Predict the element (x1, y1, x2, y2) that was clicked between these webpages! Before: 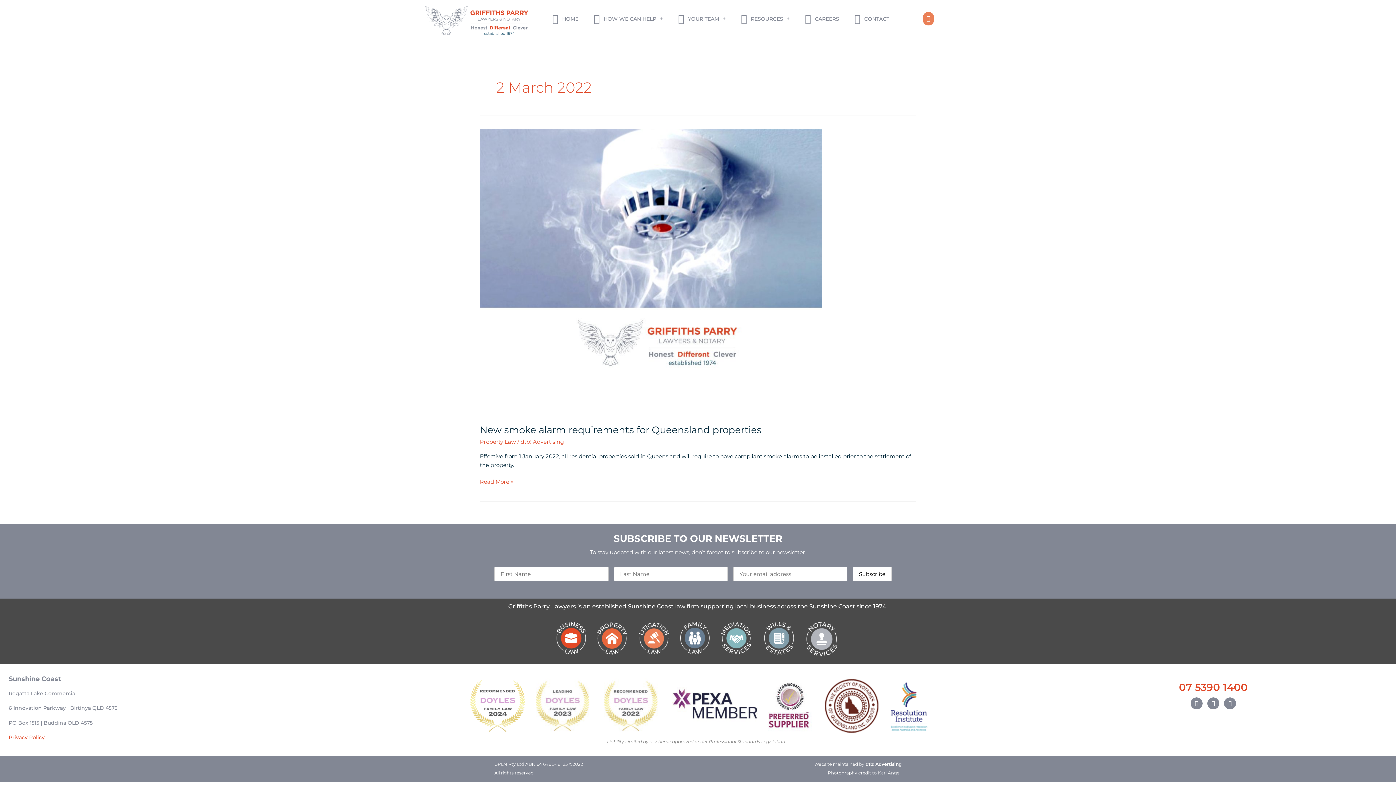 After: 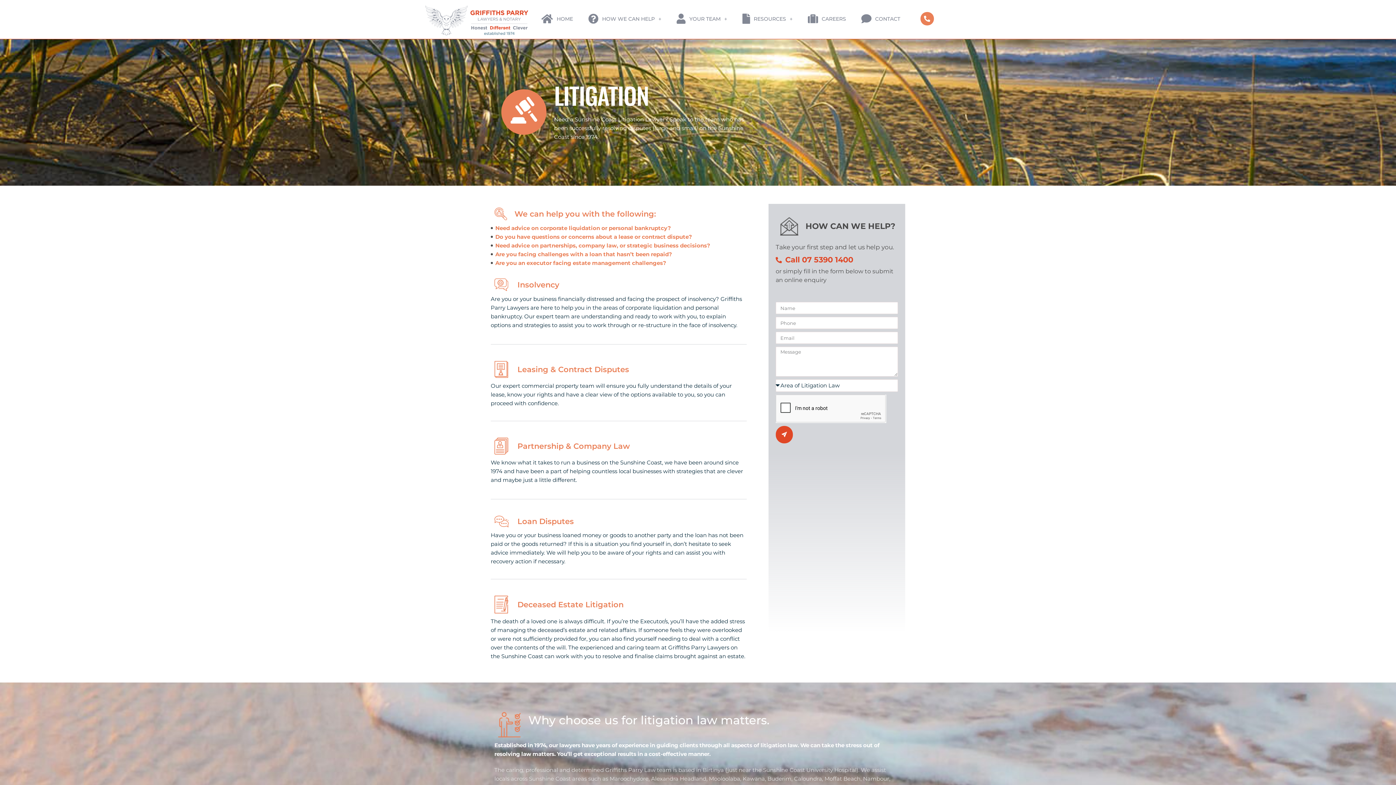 Action: bbox: (637, 621, 671, 655)